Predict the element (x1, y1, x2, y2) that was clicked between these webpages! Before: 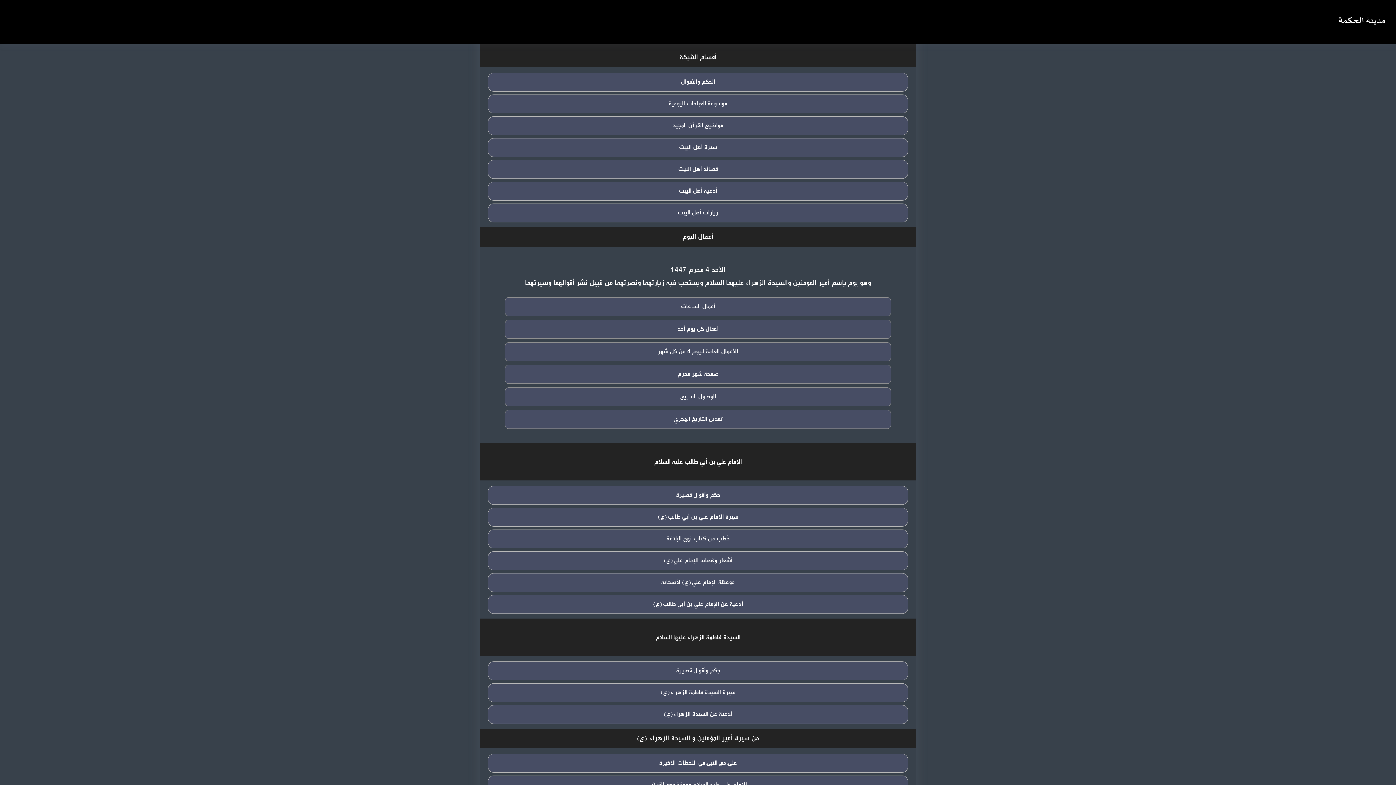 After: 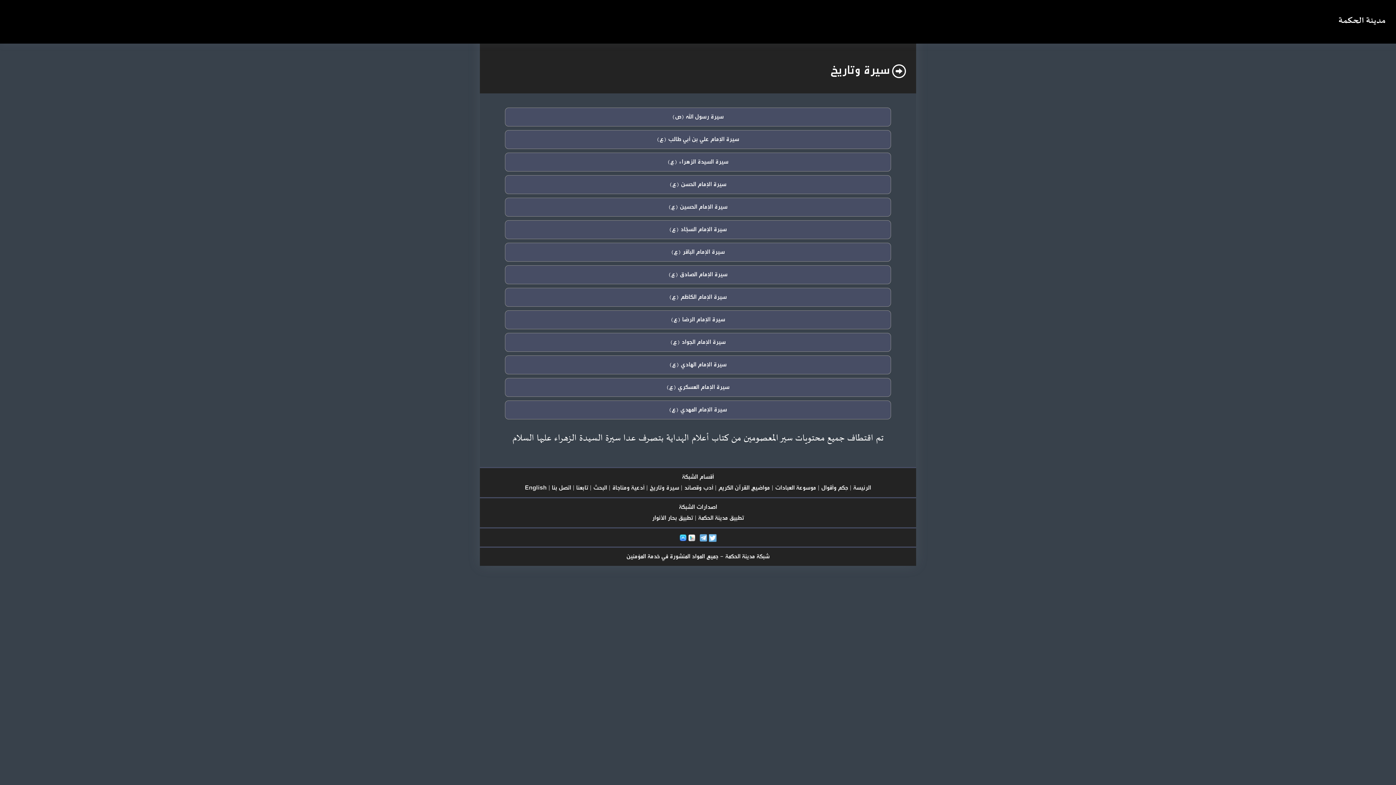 Action: bbox: (487, 143, 908, 151) label: سيرة أهل البيت 